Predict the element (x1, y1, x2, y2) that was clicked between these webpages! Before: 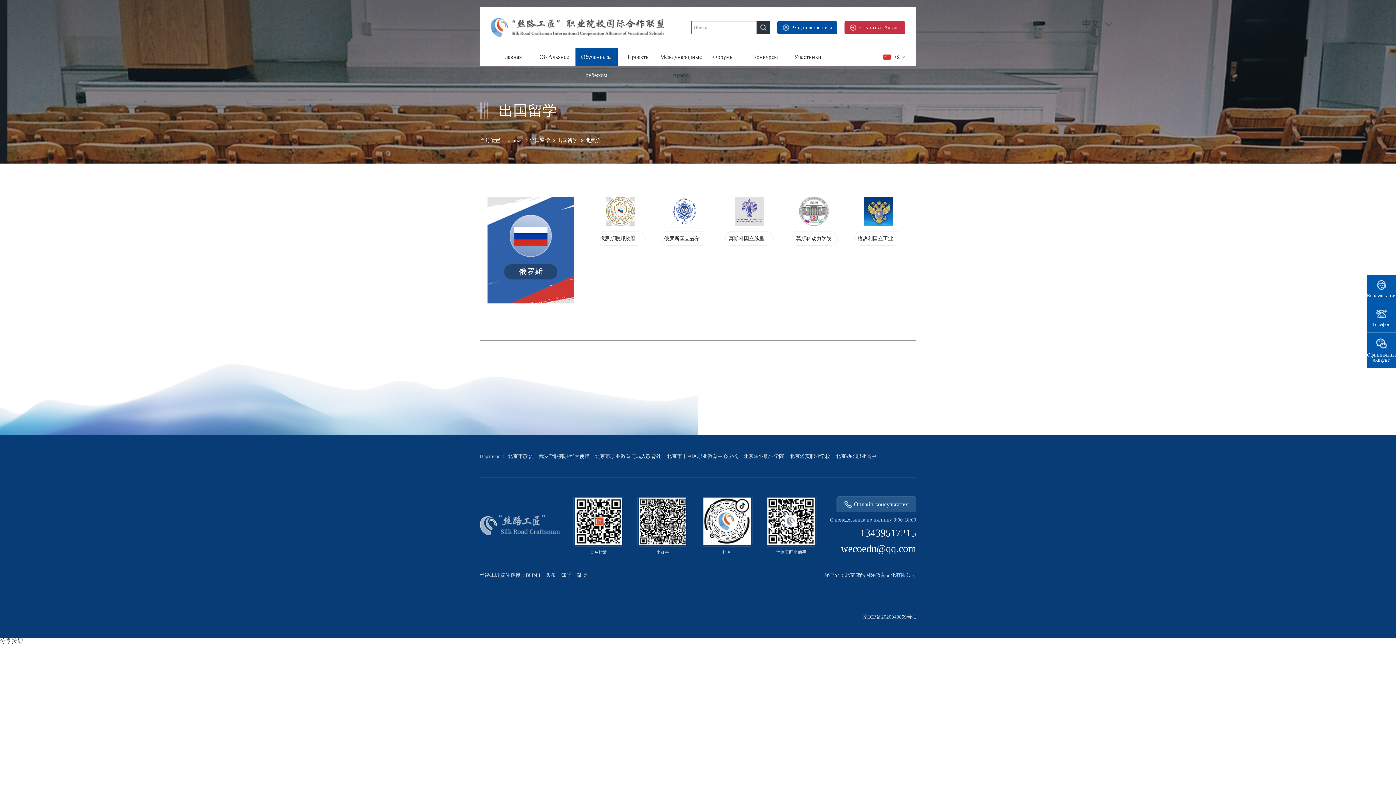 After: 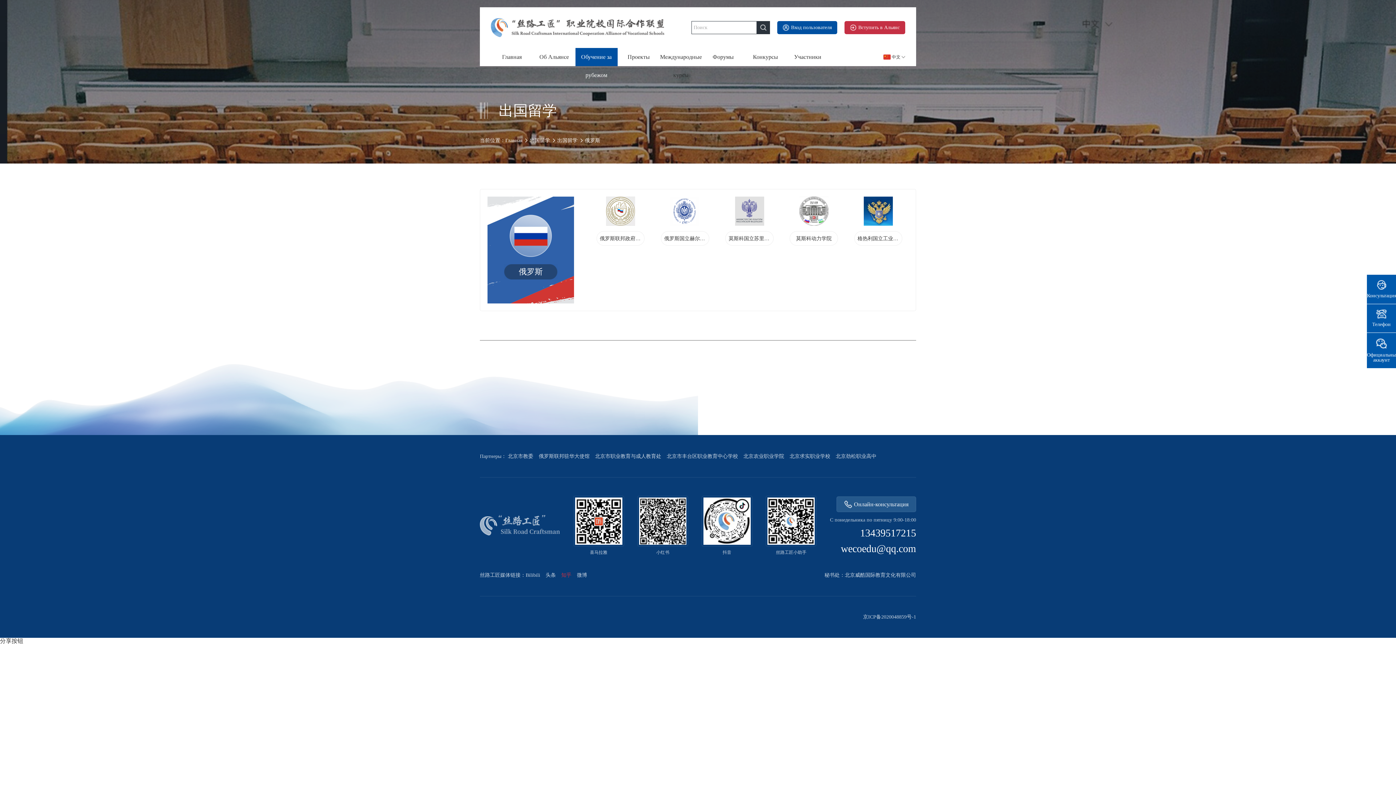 Action: bbox: (561, 573, 571, 578) label: 知乎